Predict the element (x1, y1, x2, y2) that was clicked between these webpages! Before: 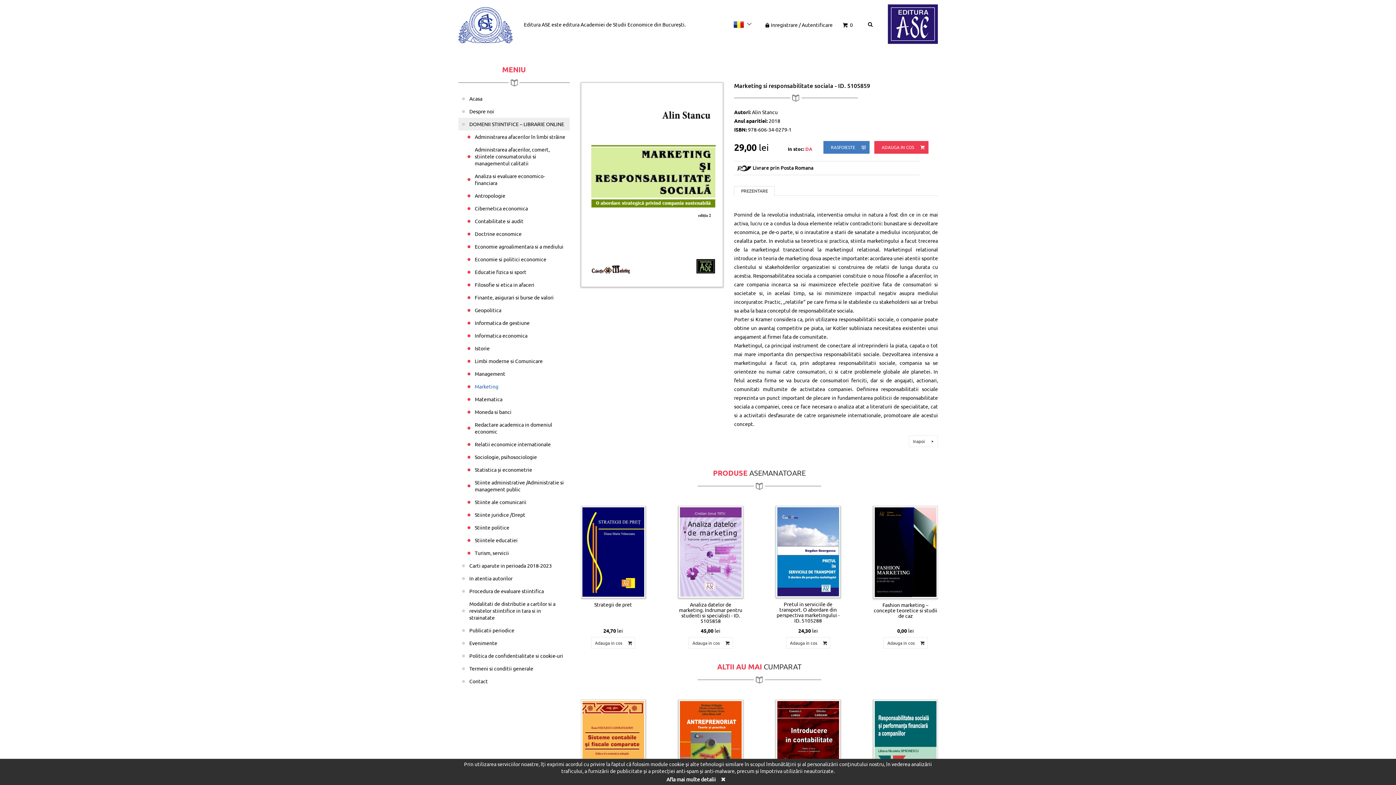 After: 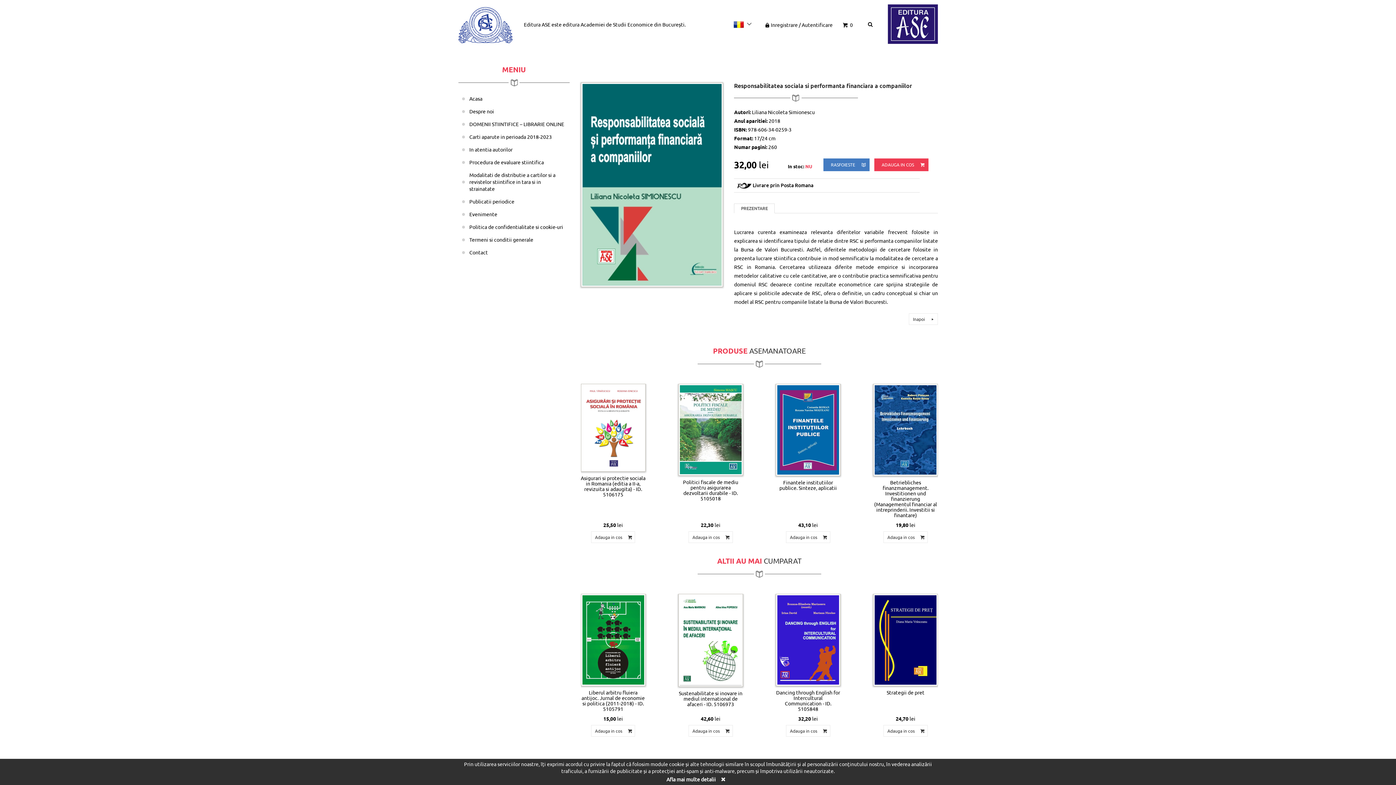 Action: bbox: (873, 699, 938, 792)